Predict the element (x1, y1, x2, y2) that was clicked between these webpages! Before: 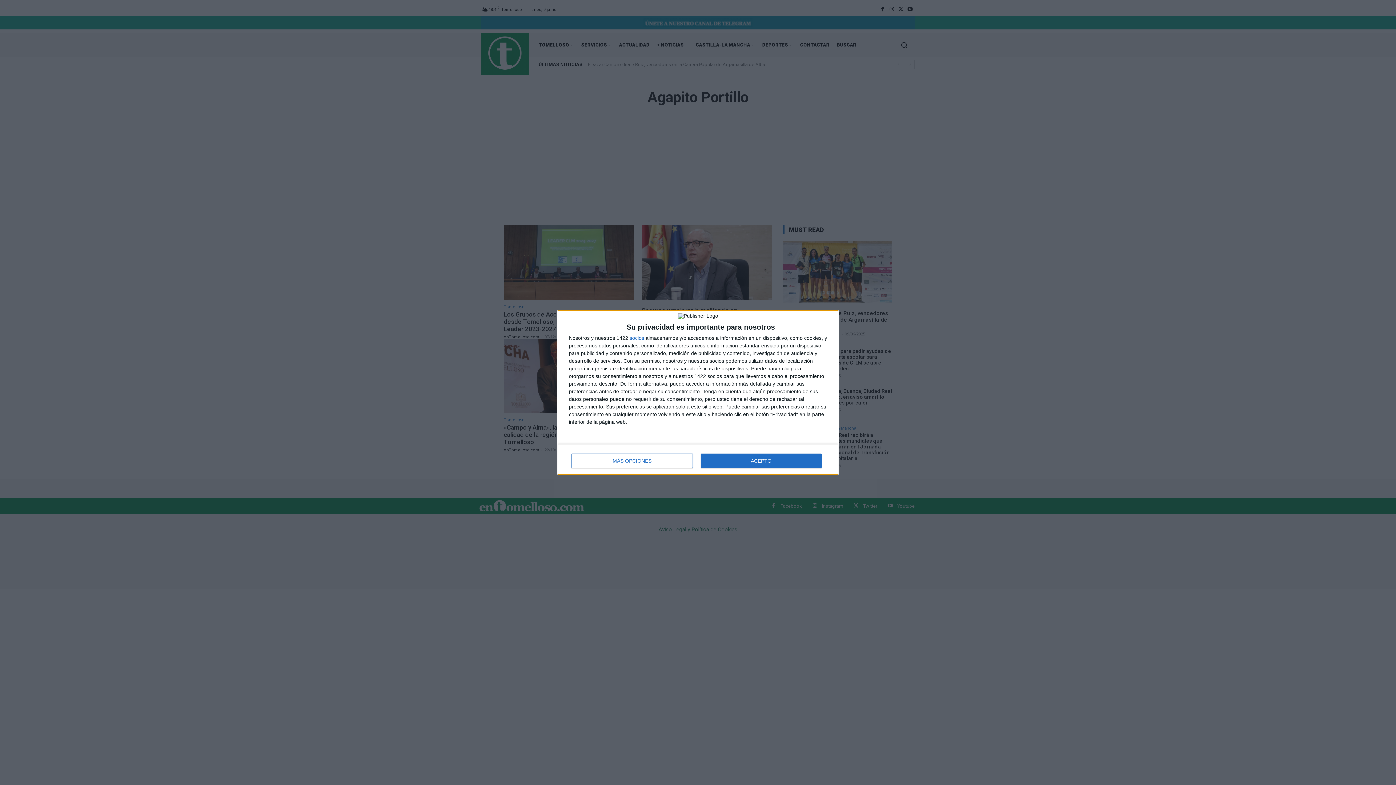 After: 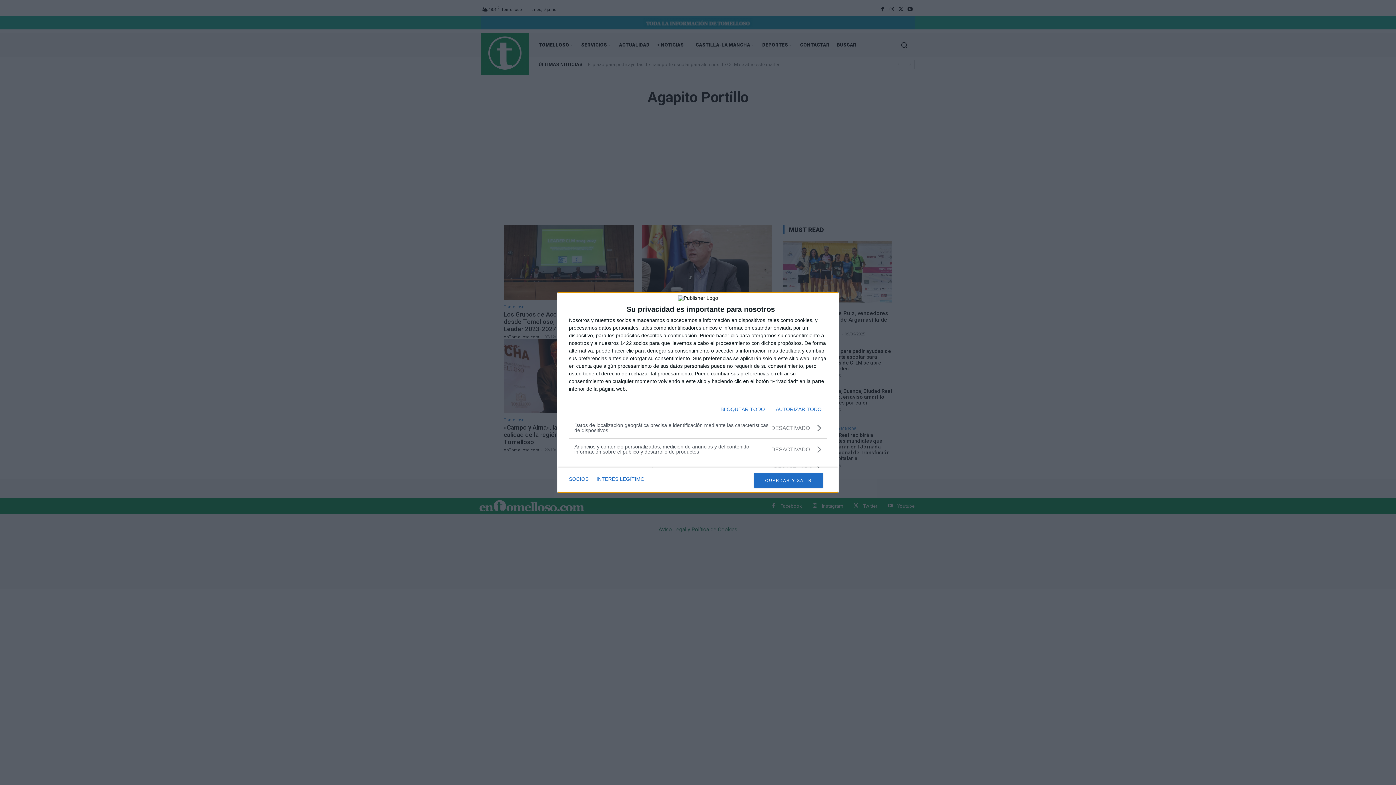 Action: label: MÁS OPCIONES bbox: (571, 453, 692, 468)